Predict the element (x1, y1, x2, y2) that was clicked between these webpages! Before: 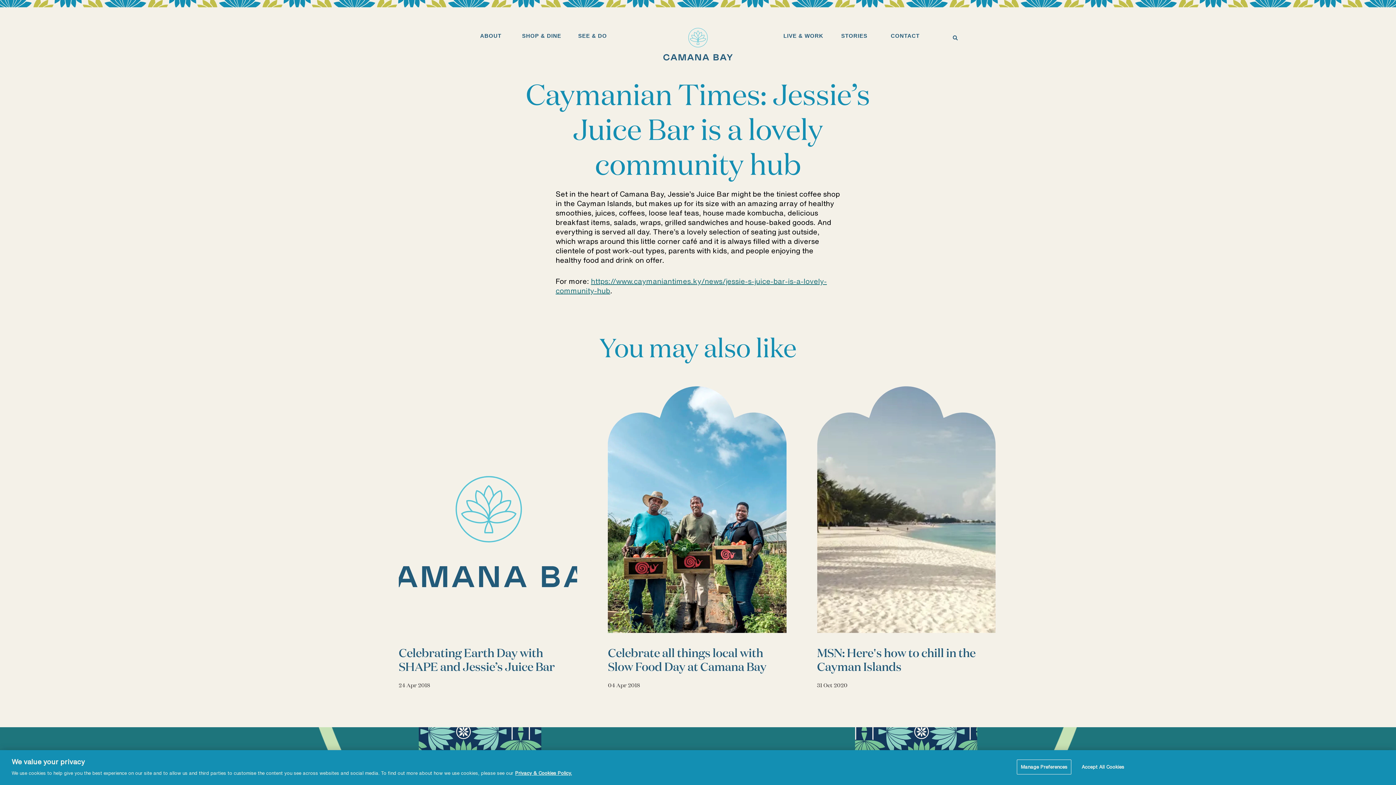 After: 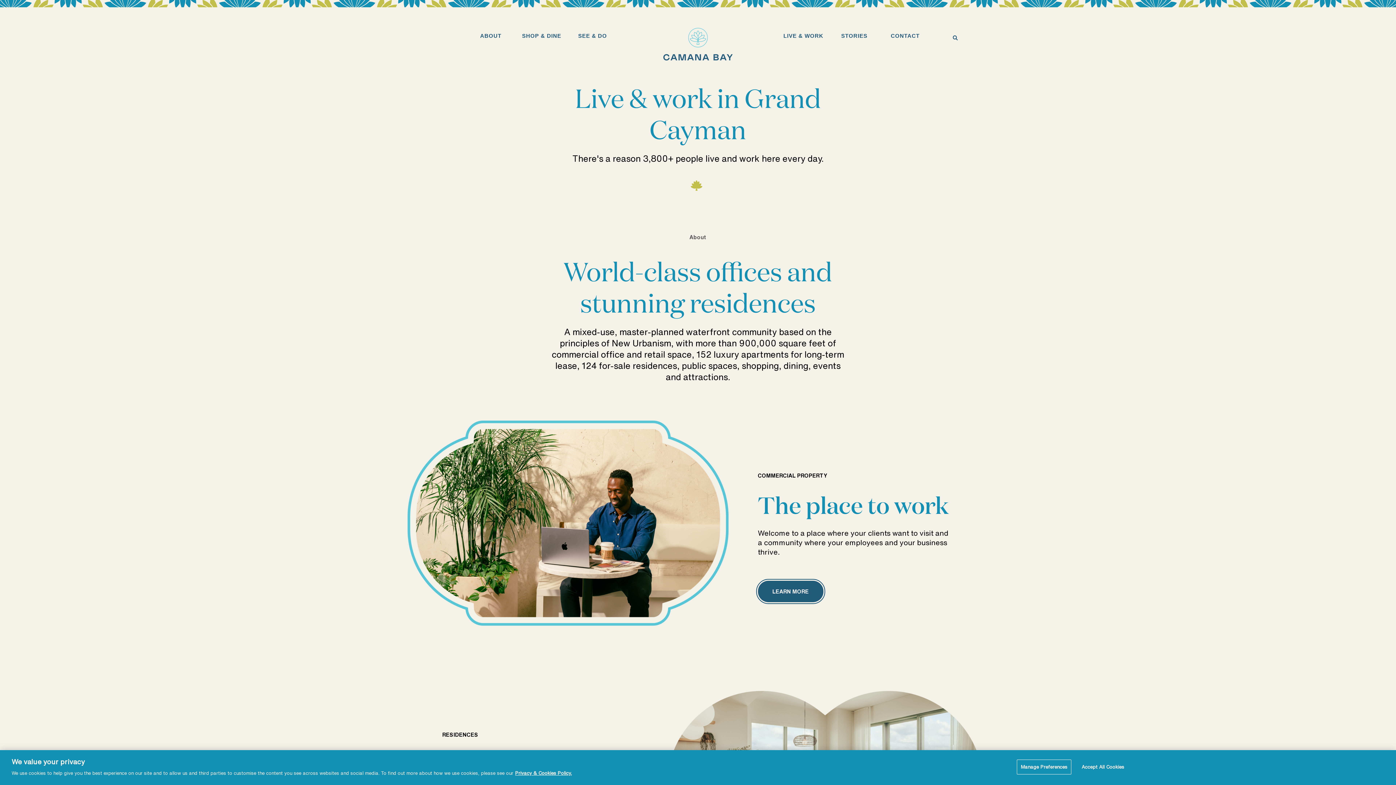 Action: bbox: (778, 32, 829, 38) label: LIVE & WORK